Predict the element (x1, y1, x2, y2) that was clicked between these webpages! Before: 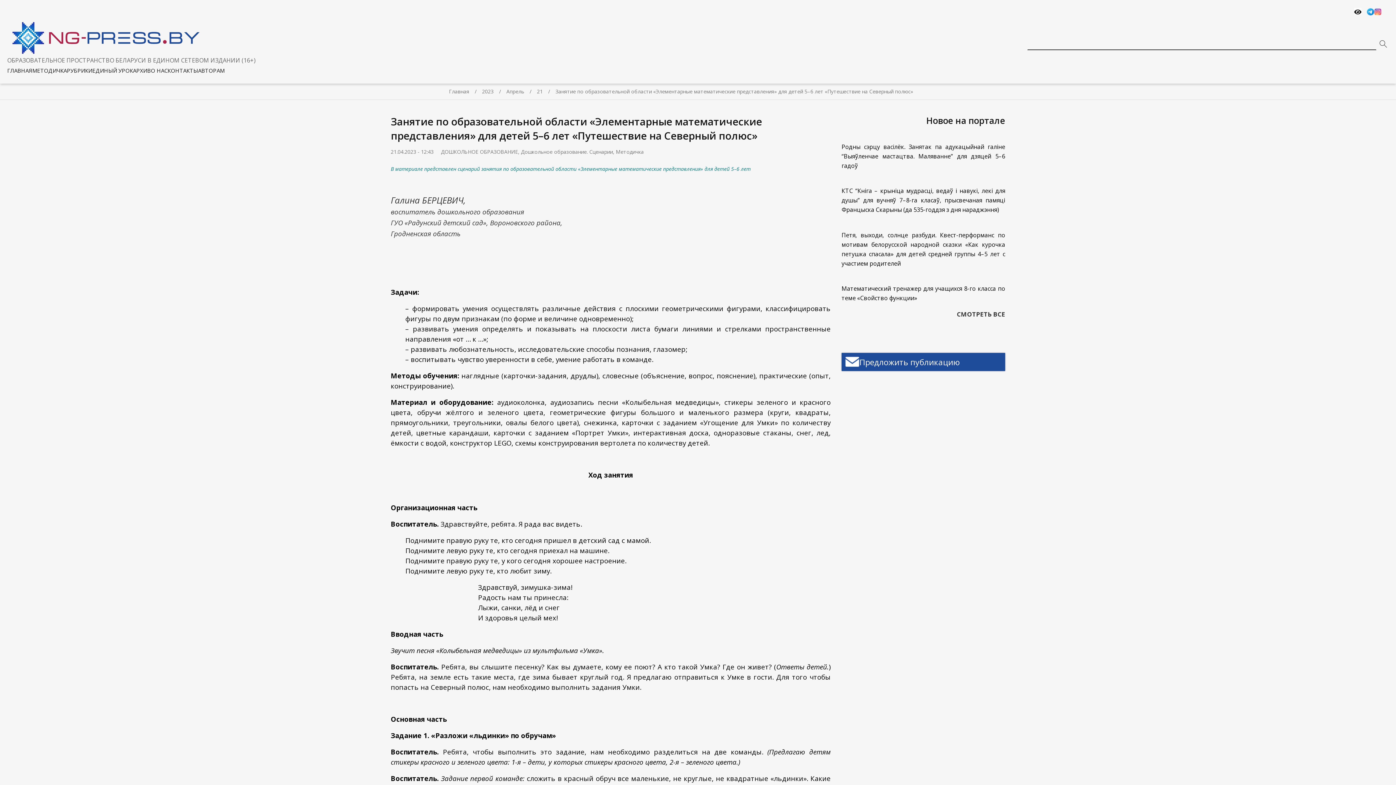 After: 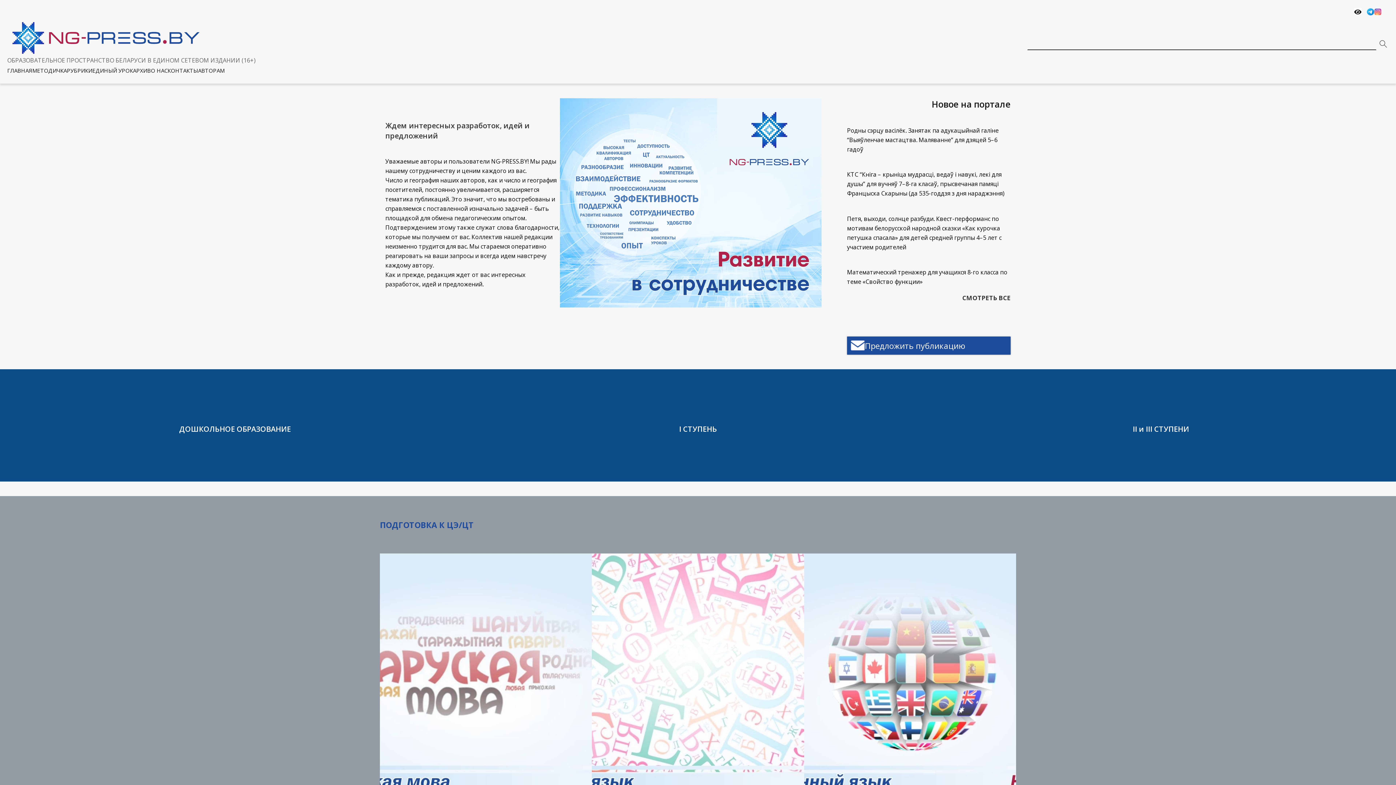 Action: label: Главная bbox: (449, 88, 482, 94)